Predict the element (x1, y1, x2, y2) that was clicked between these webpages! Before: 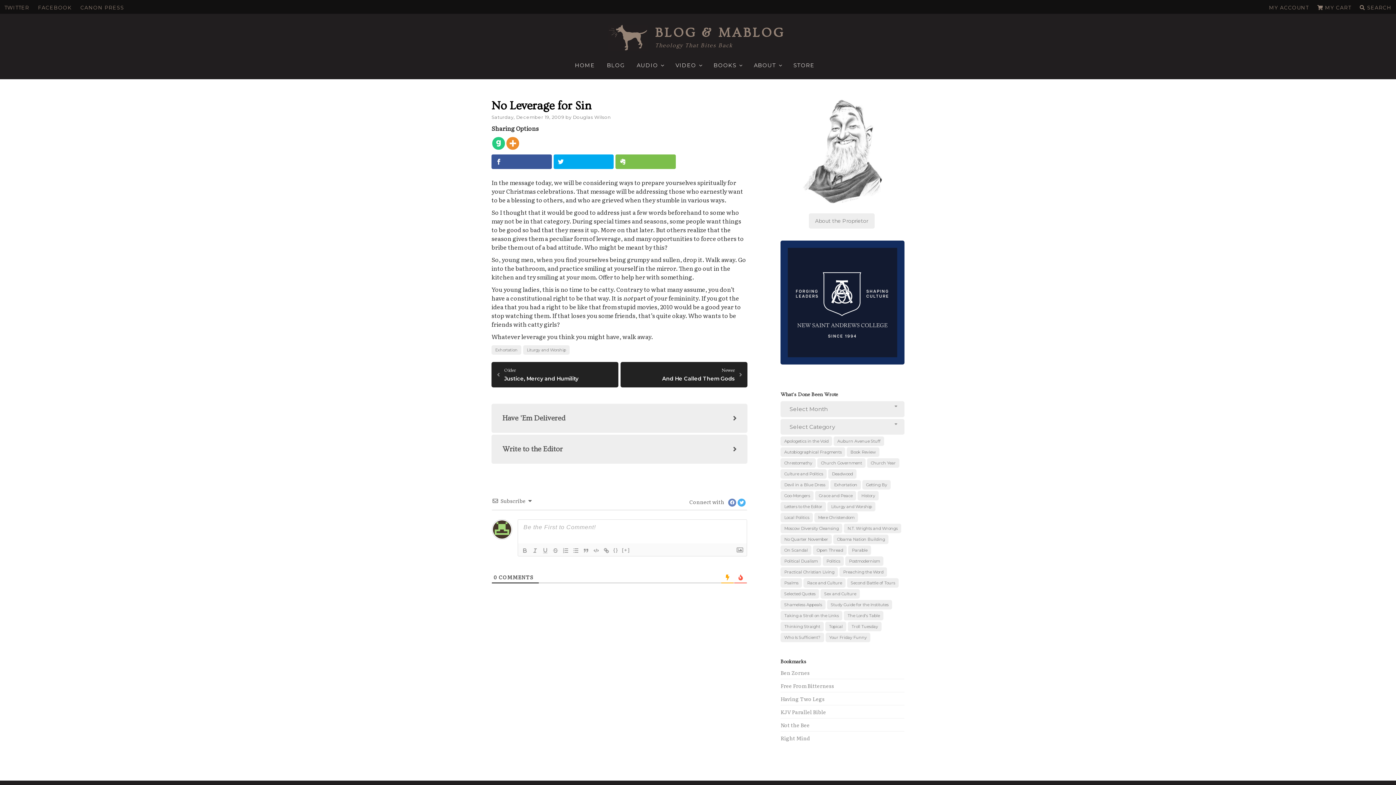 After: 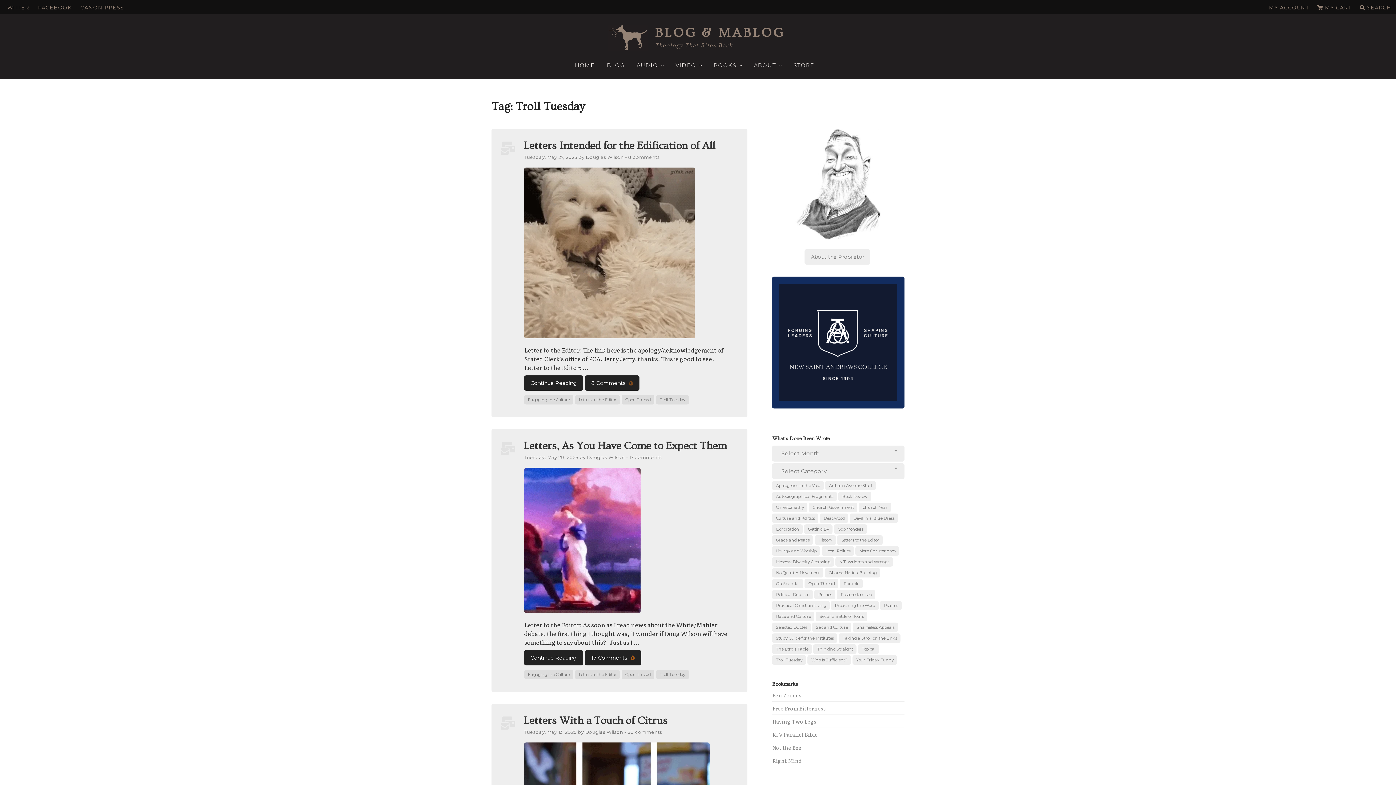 Action: label: Troll Tuesday bbox: (848, 622, 881, 631)